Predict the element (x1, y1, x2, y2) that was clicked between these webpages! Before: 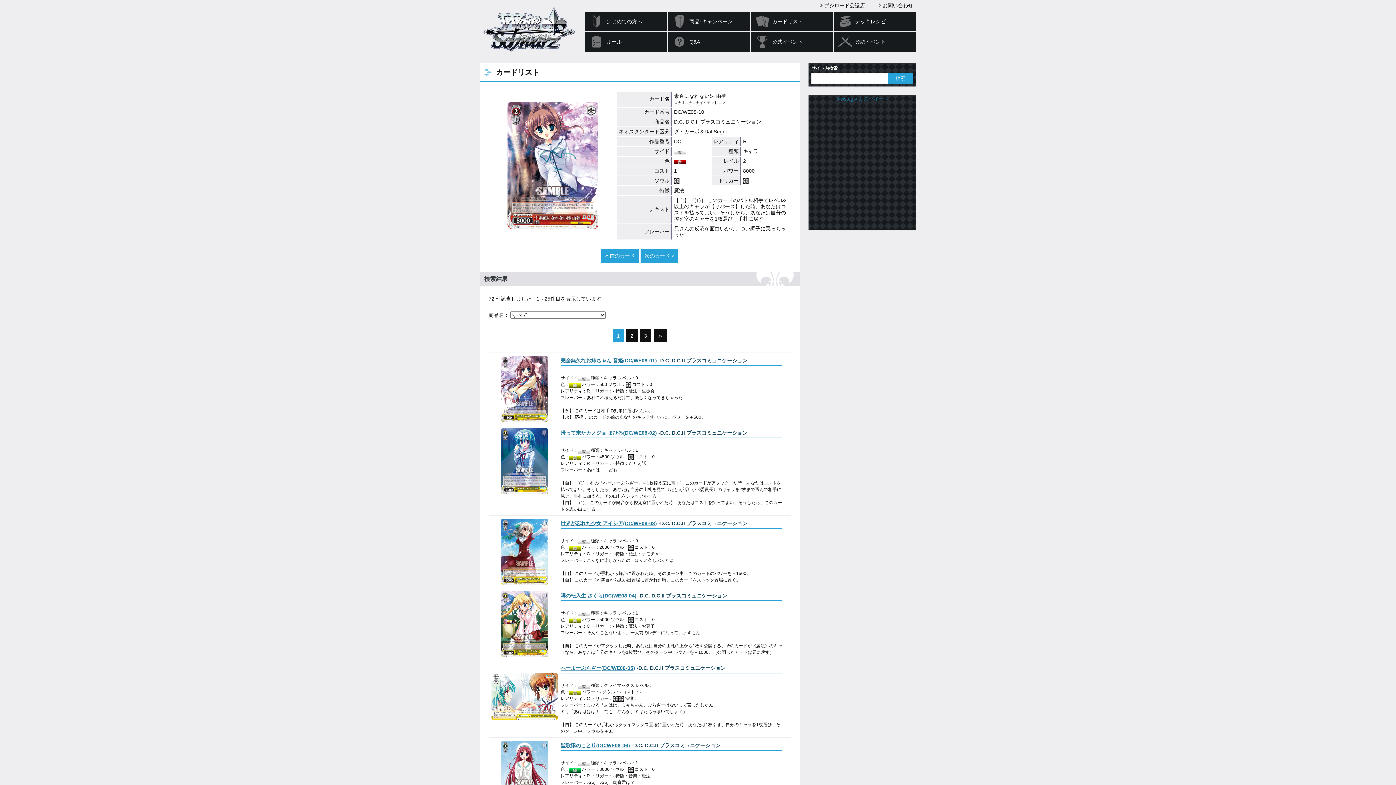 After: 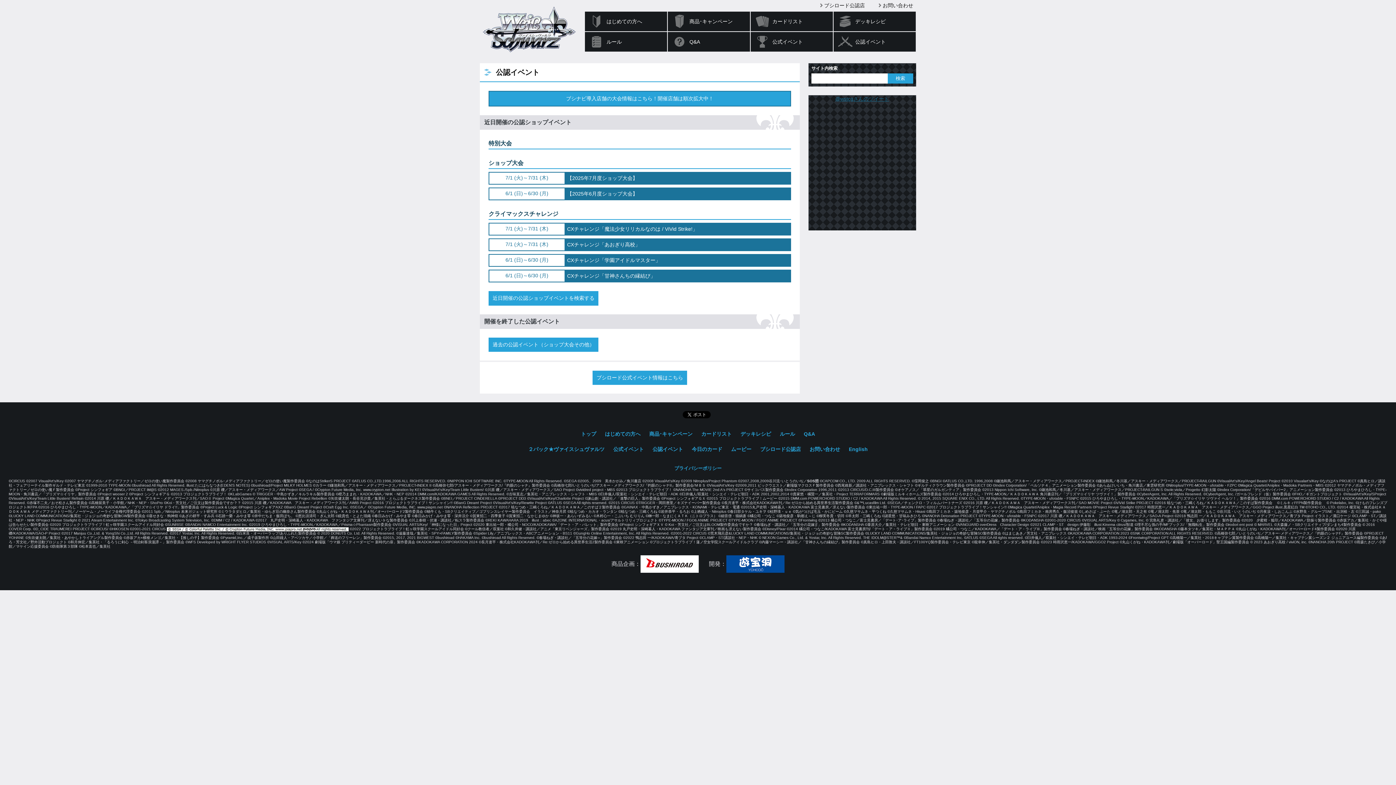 Action: label: 公認イベント bbox: (833, 31, 916, 51)